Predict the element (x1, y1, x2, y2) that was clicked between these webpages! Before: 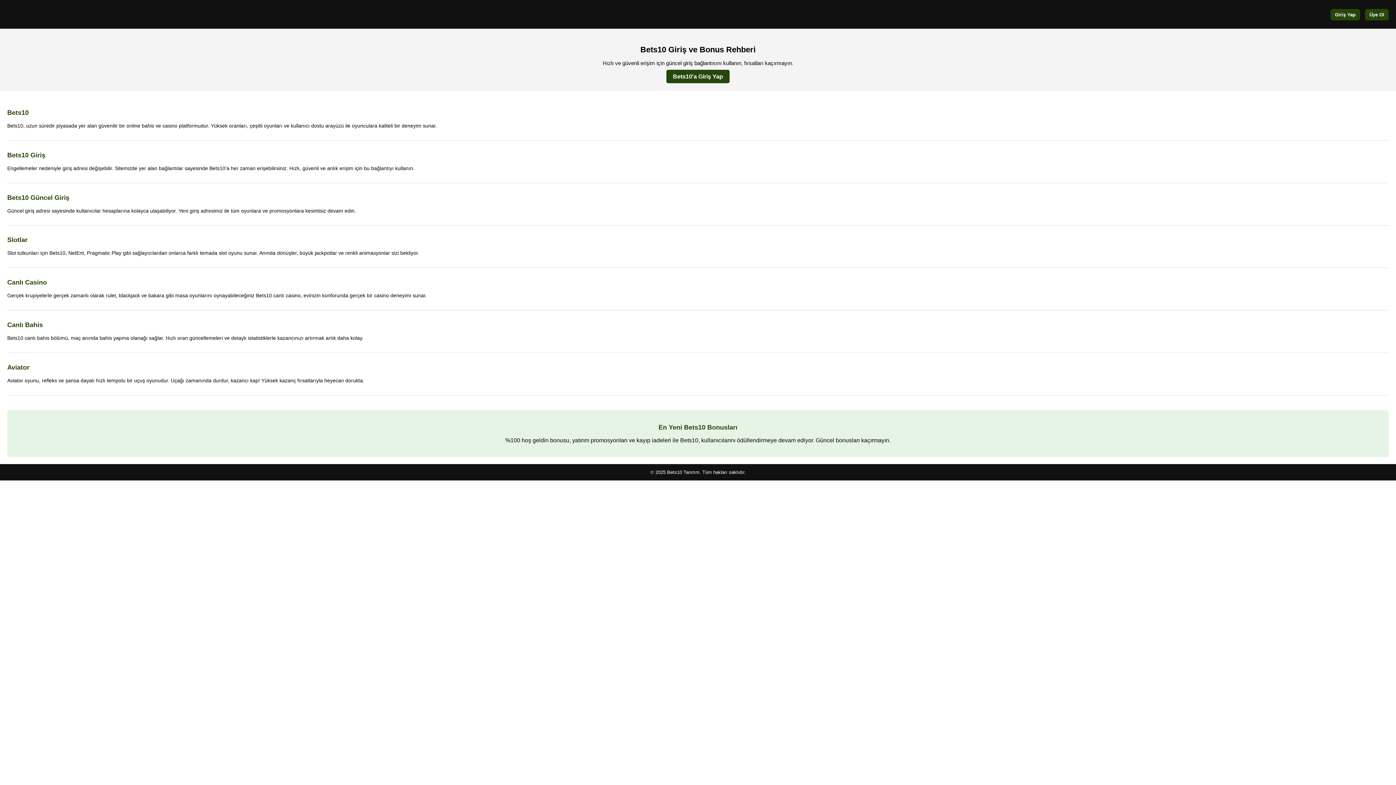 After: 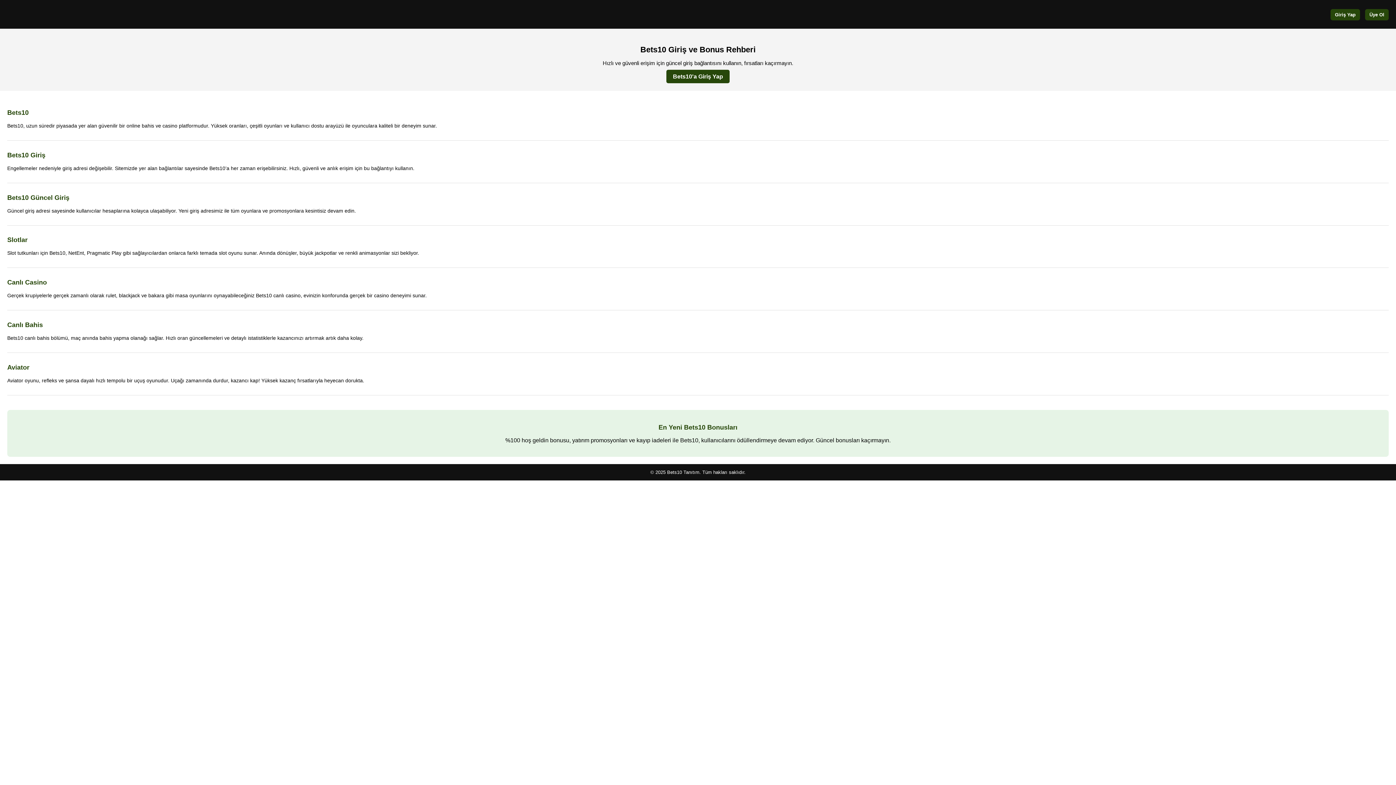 Action: bbox: (1365, 8, 1389, 20) label: Üye Ol